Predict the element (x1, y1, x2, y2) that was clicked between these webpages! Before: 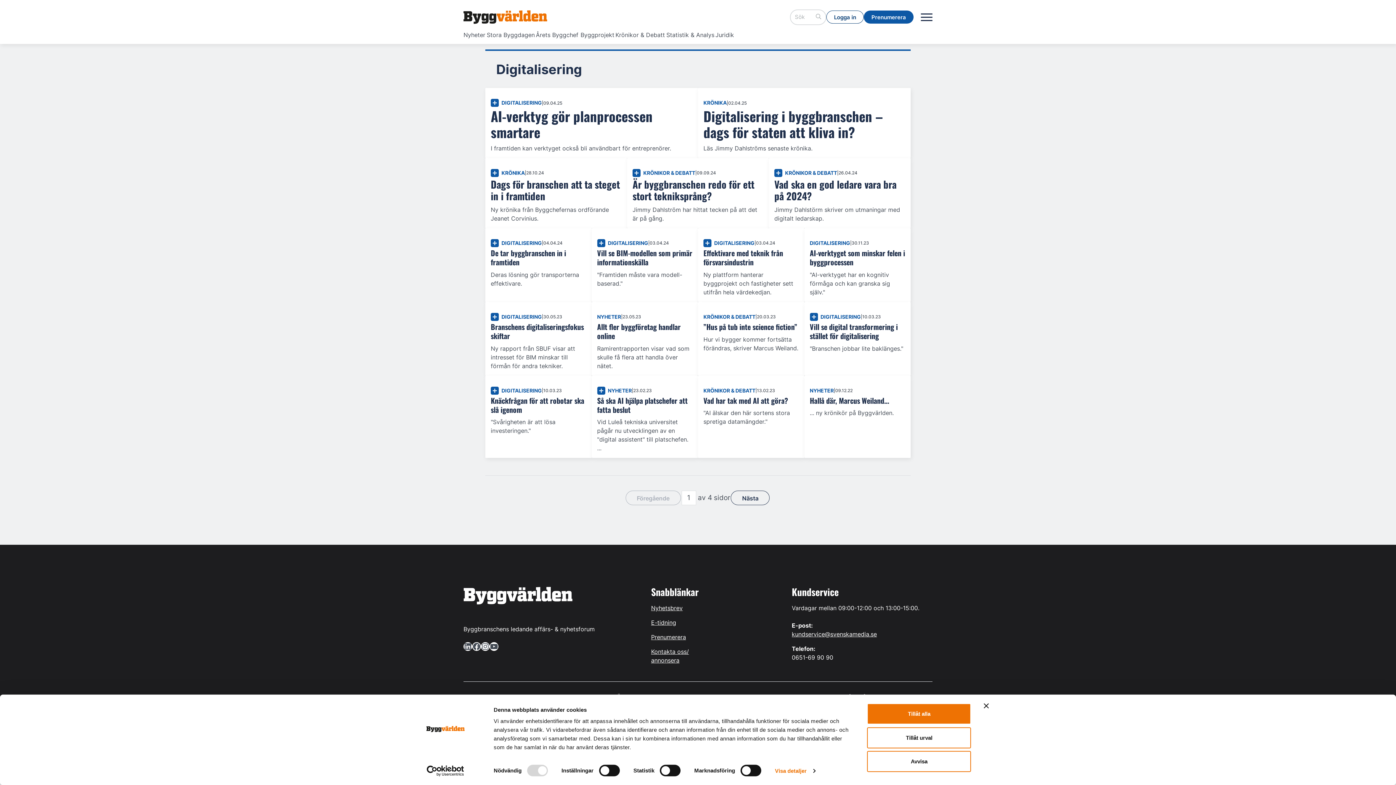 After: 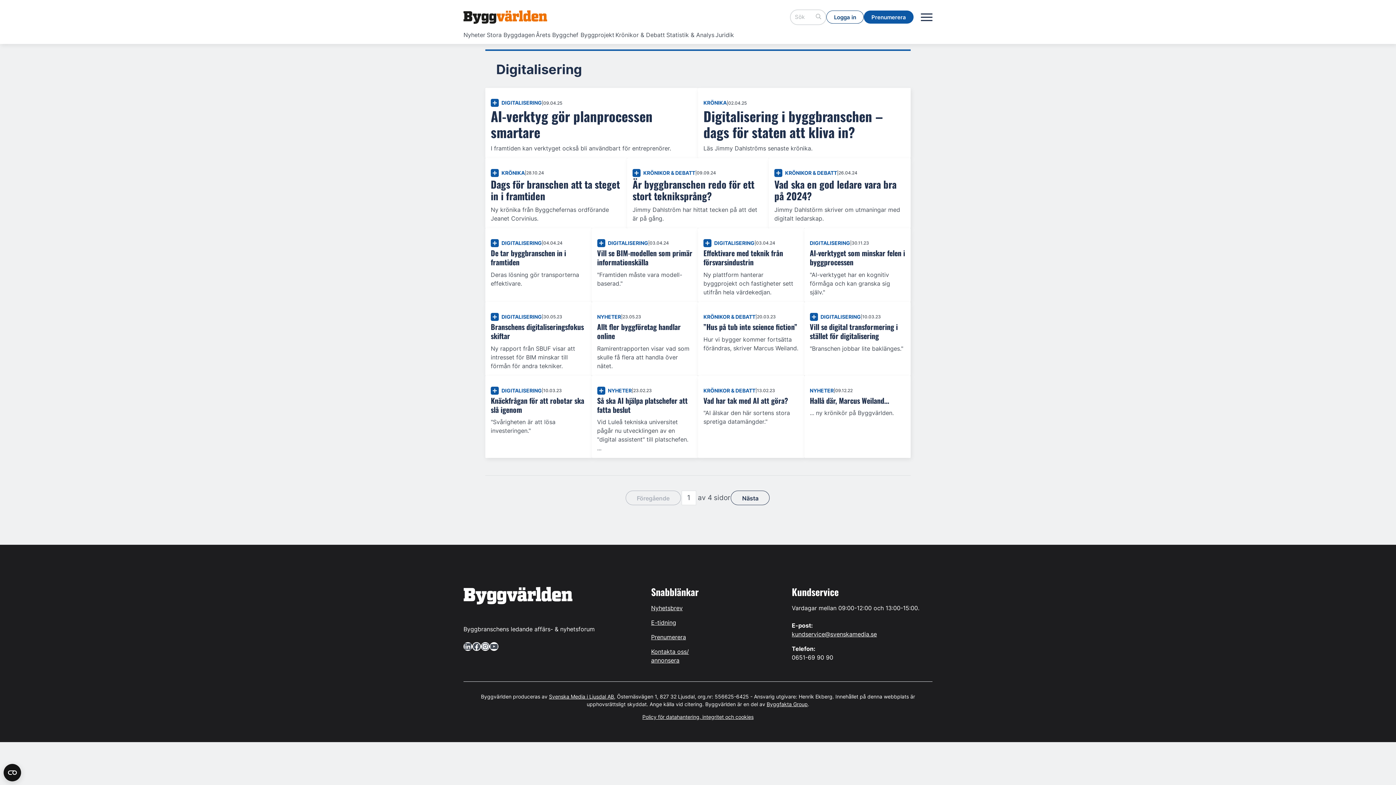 Action: label: Tillåt alla bbox: (867, 703, 971, 724)